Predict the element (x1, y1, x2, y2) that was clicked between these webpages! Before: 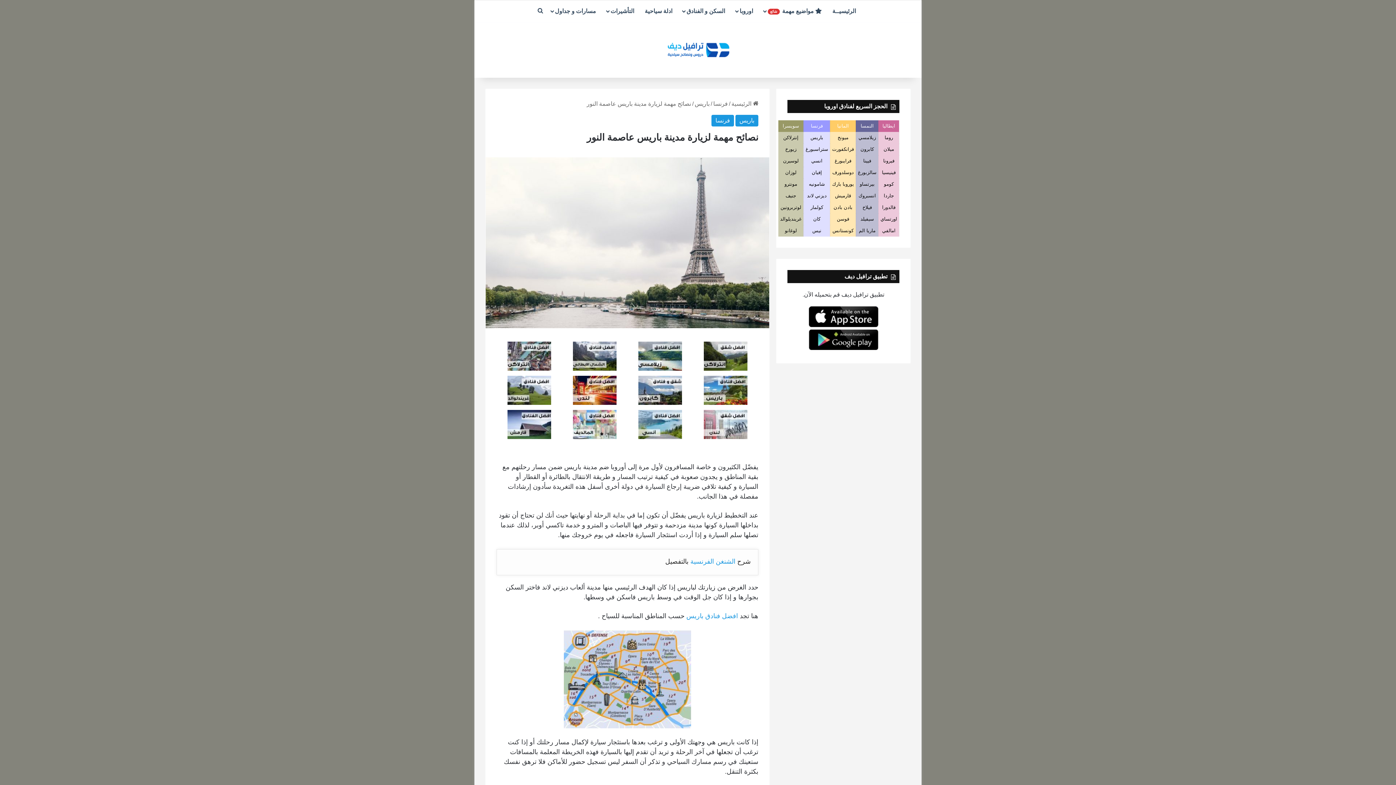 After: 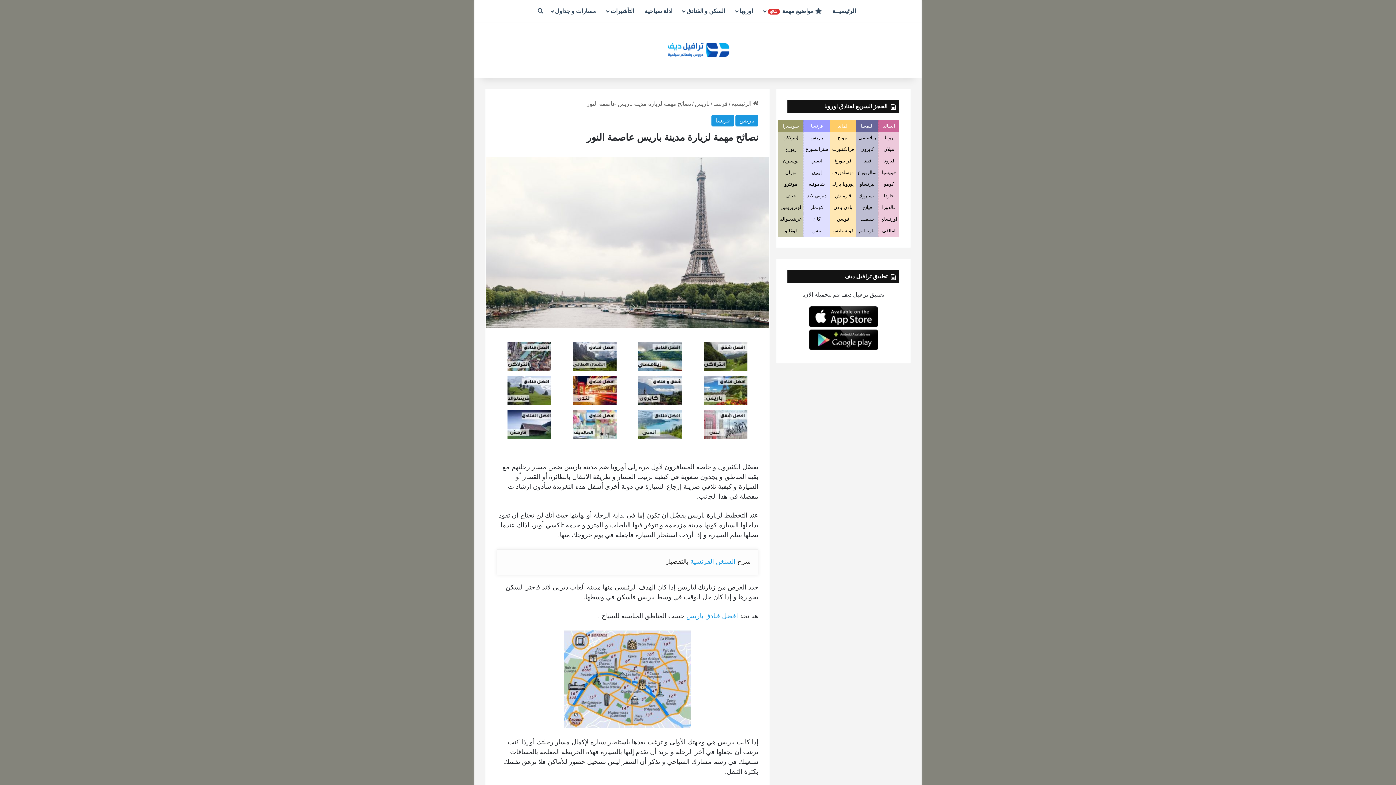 Action: bbox: (805, 168, 828, 176) label: إفيان